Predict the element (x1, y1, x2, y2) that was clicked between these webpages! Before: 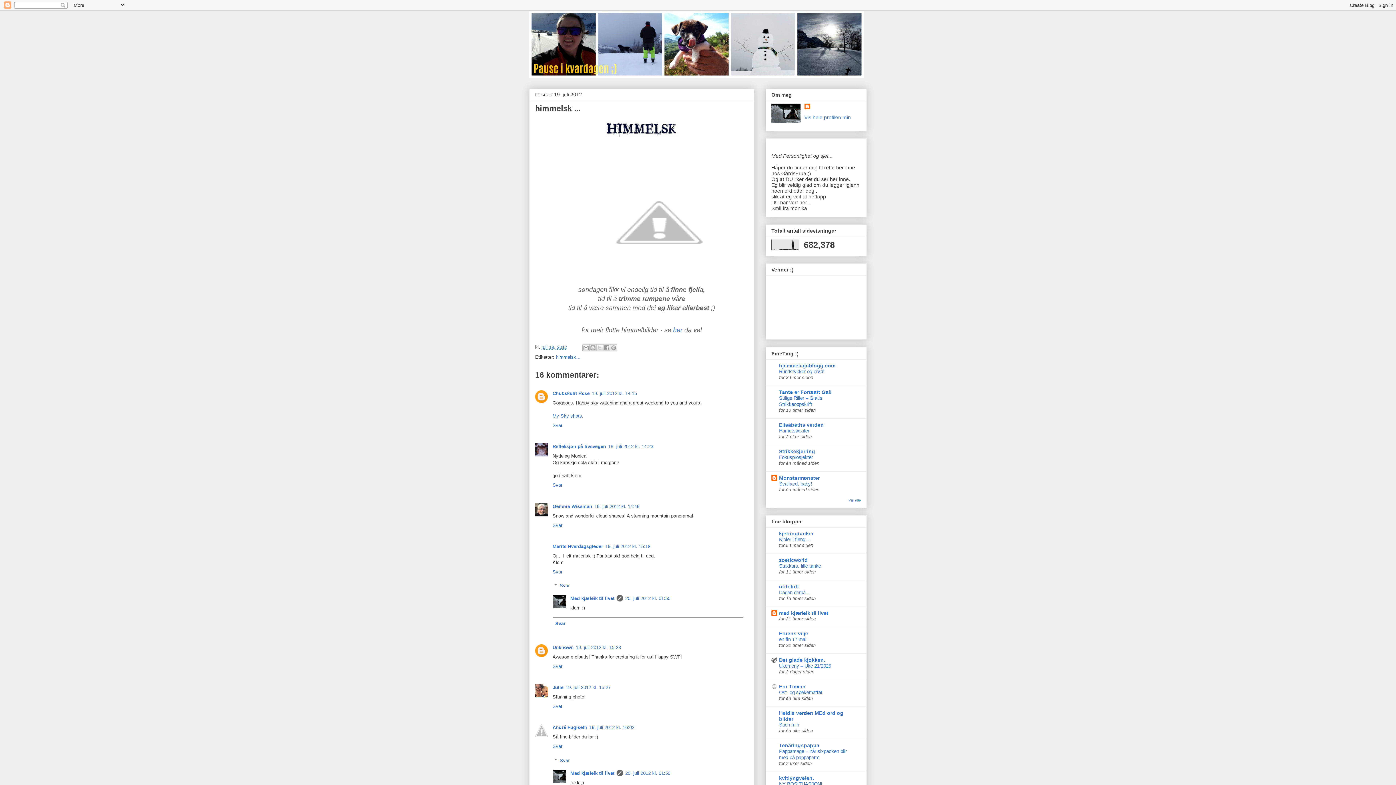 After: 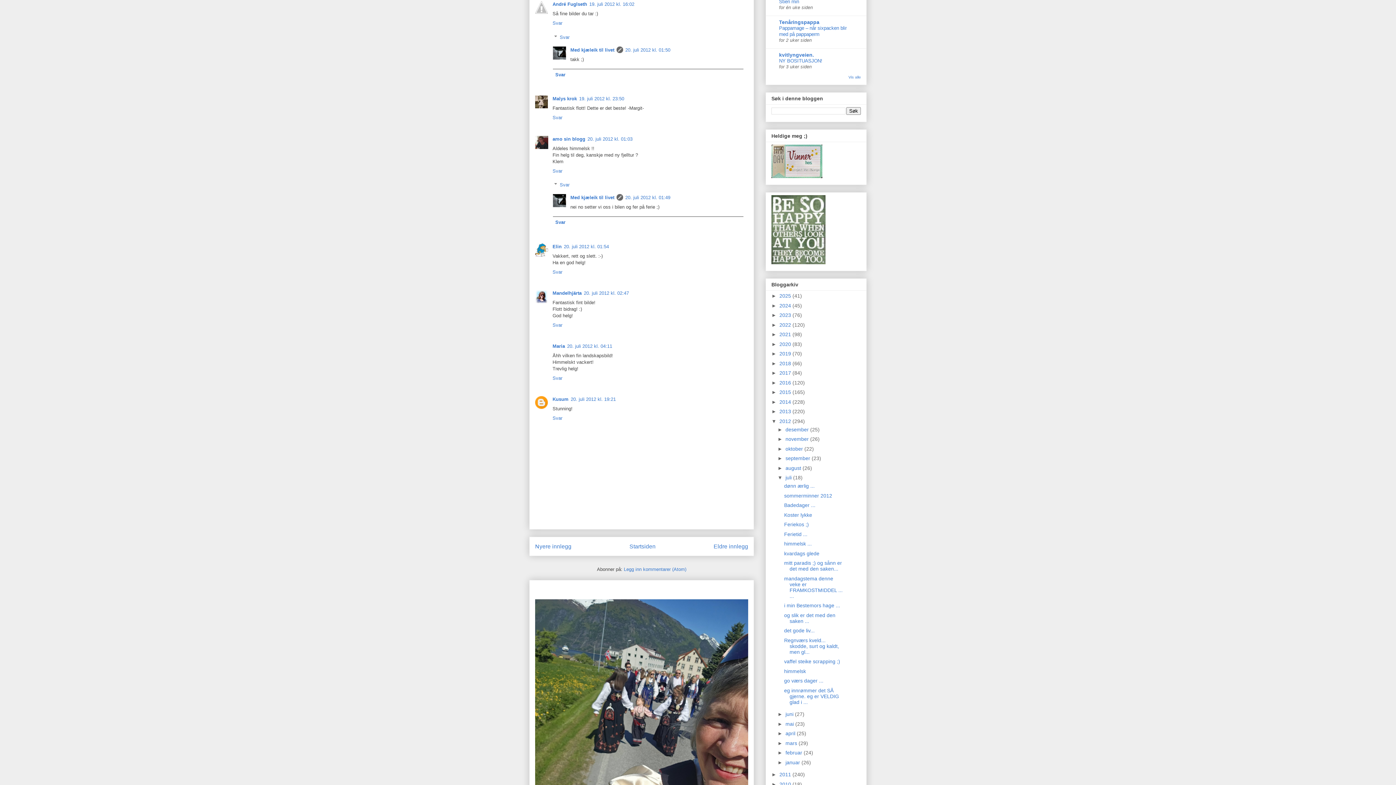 Action: bbox: (589, 725, 634, 730) label: 19. juli 2012 kl. 16:02